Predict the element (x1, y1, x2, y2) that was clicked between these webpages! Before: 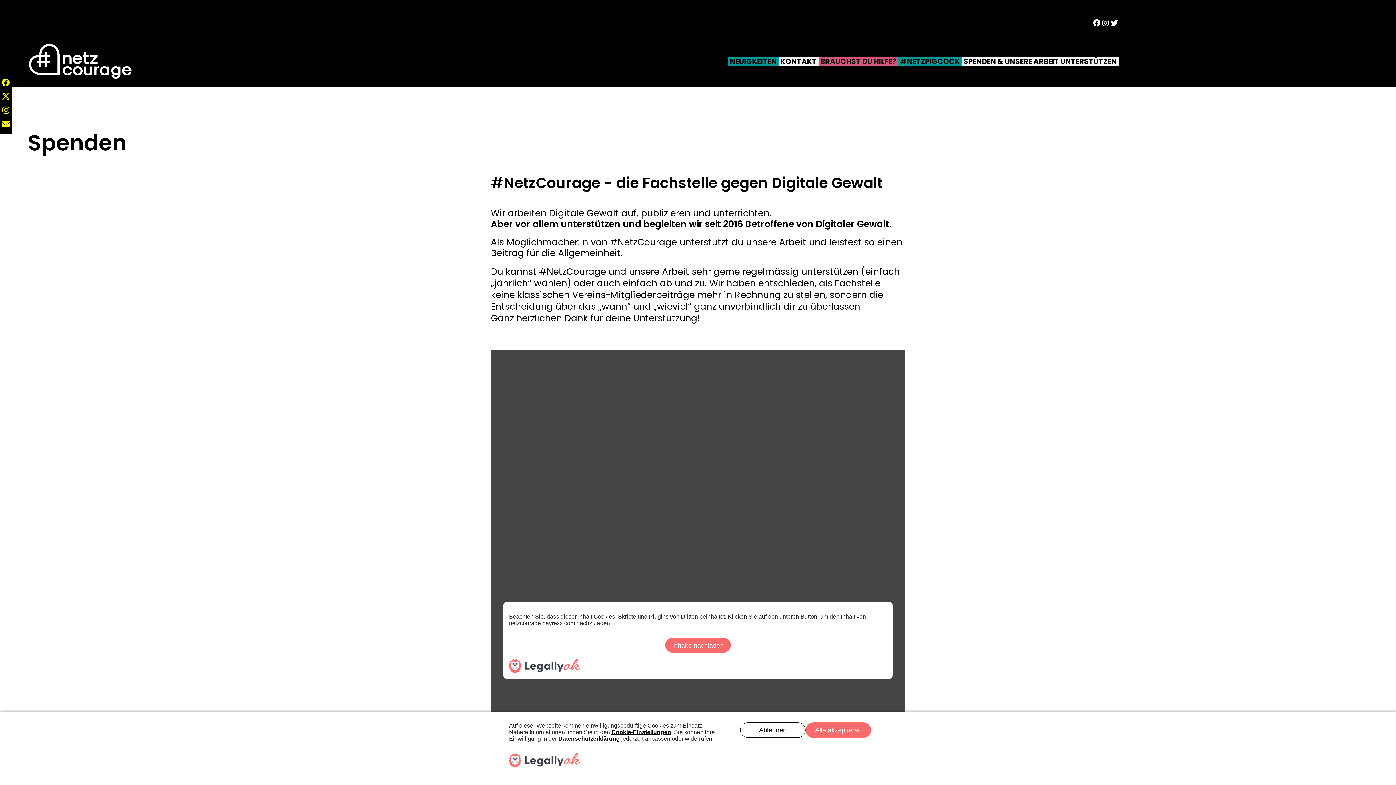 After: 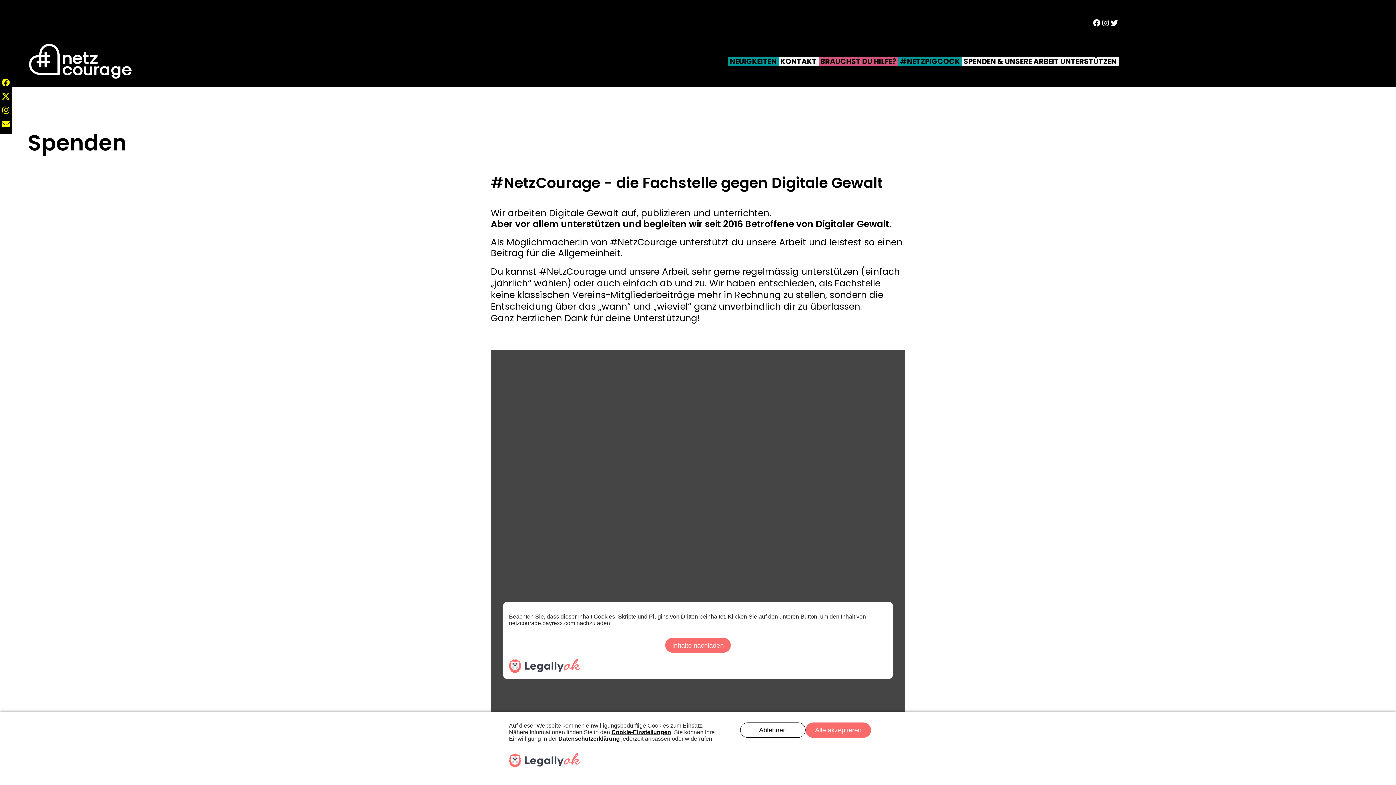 Action: bbox: (1, 103, 9, 117)